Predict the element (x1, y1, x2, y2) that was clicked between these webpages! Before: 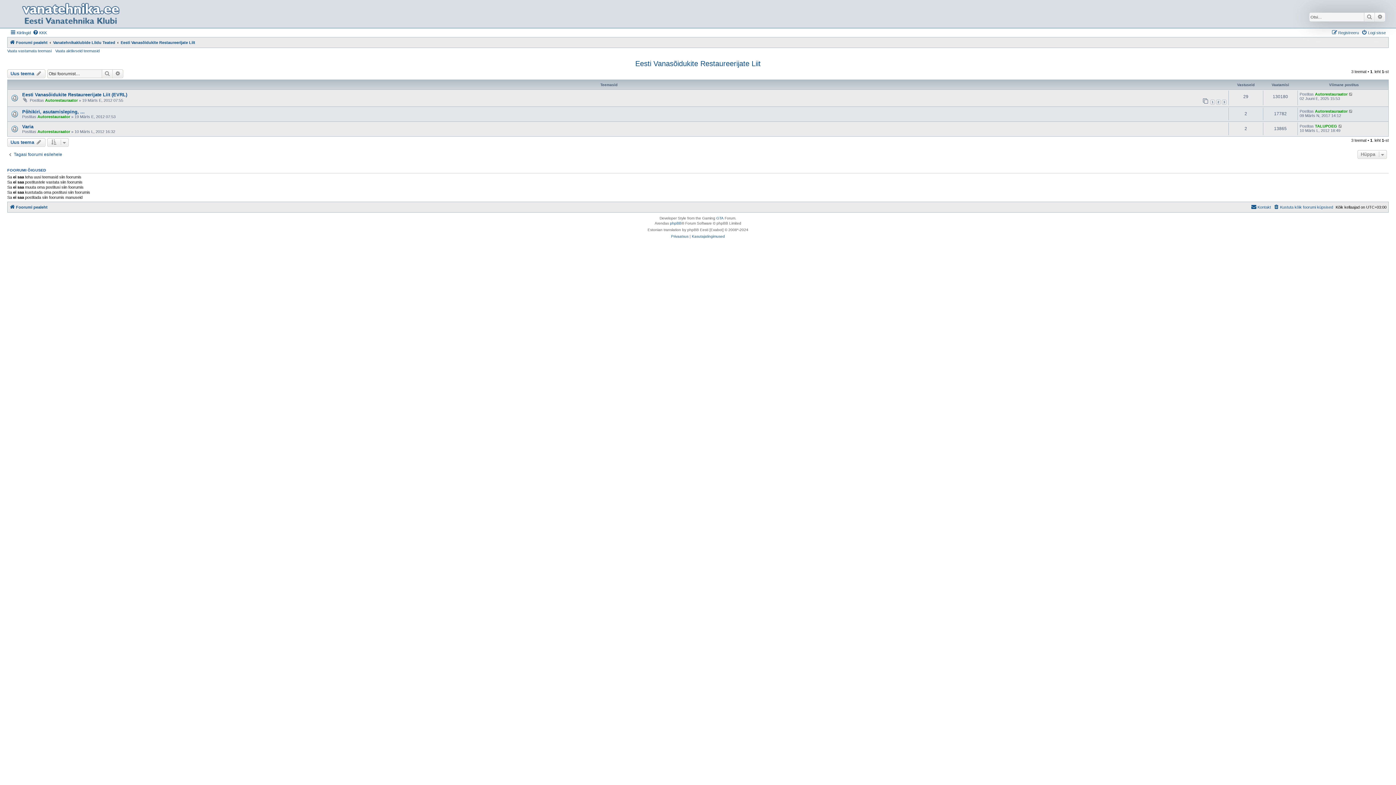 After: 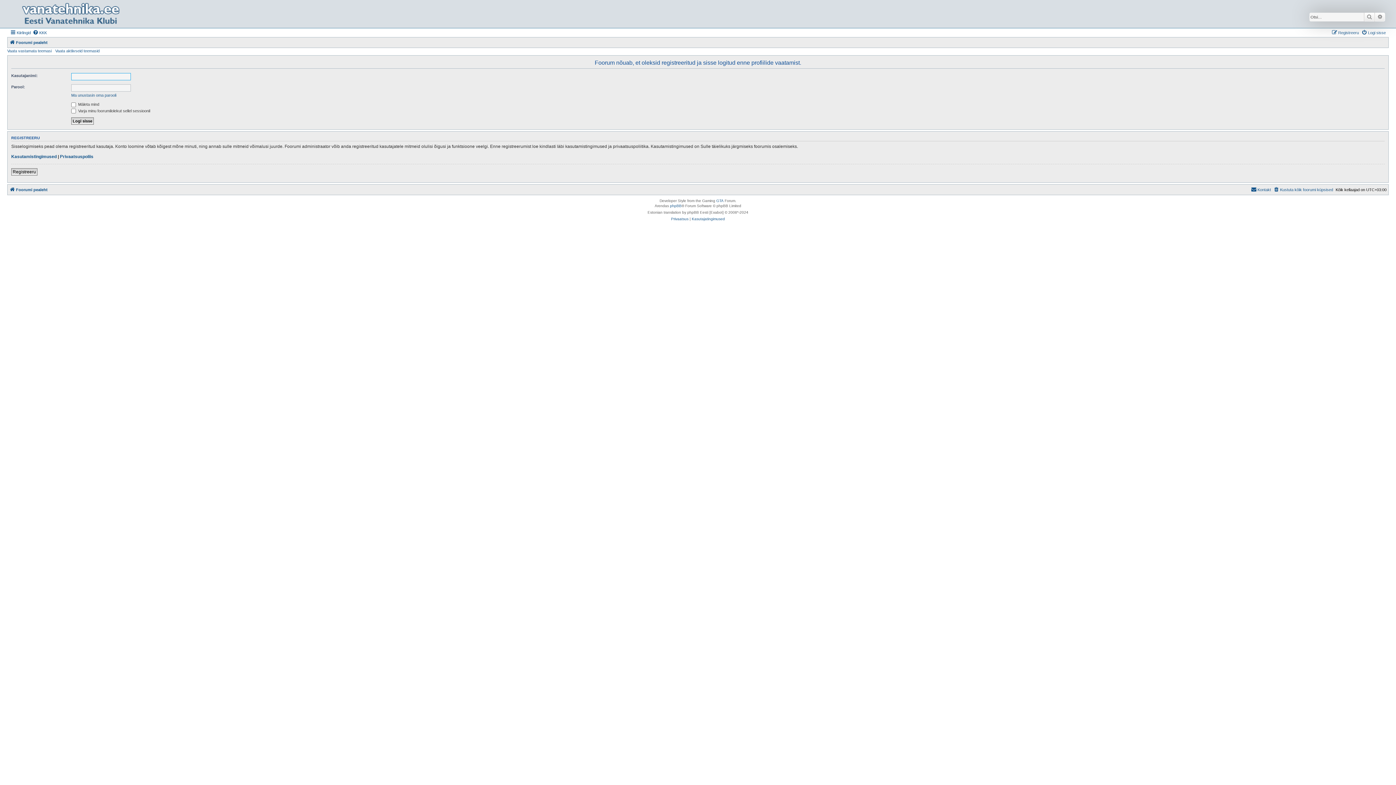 Action: label: Autorestauraator bbox: (1315, 108, 1348, 113)